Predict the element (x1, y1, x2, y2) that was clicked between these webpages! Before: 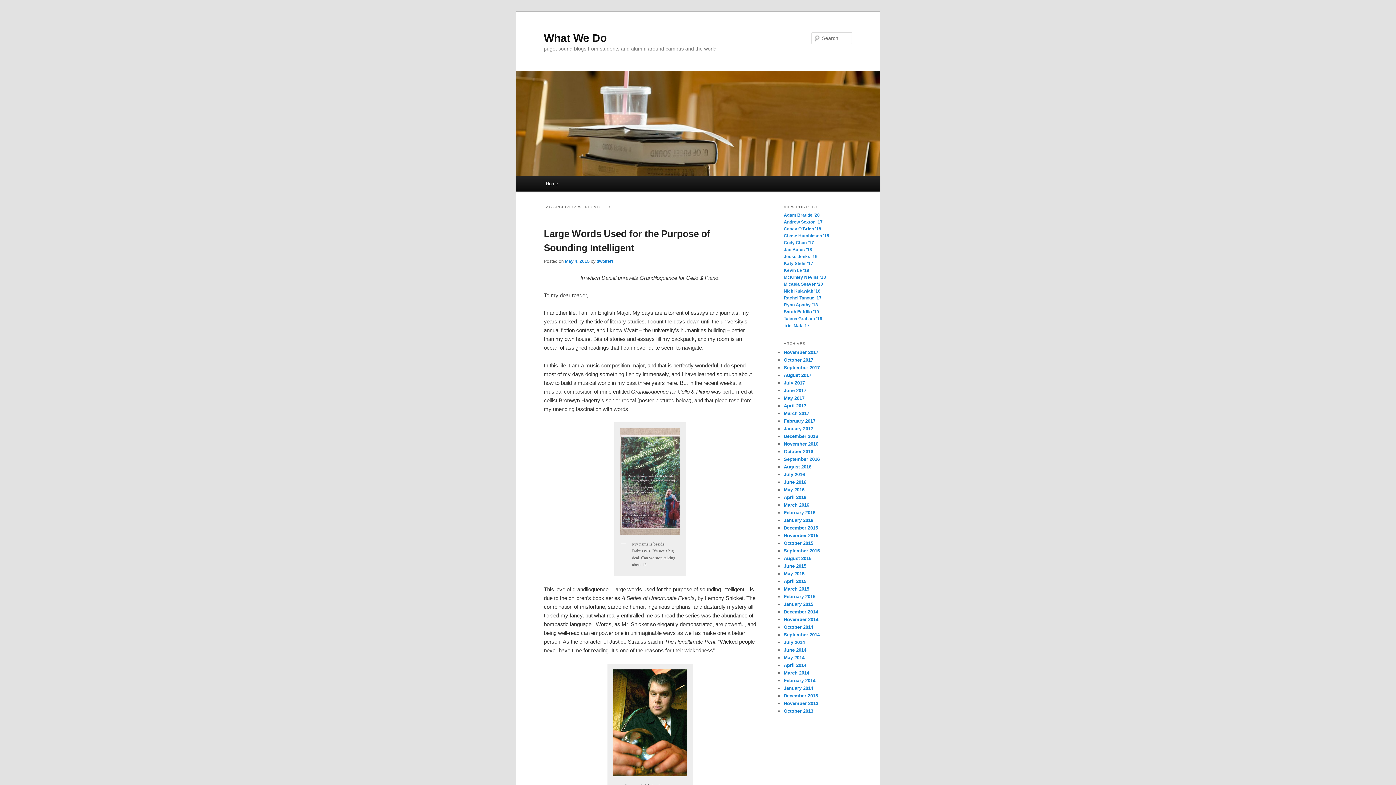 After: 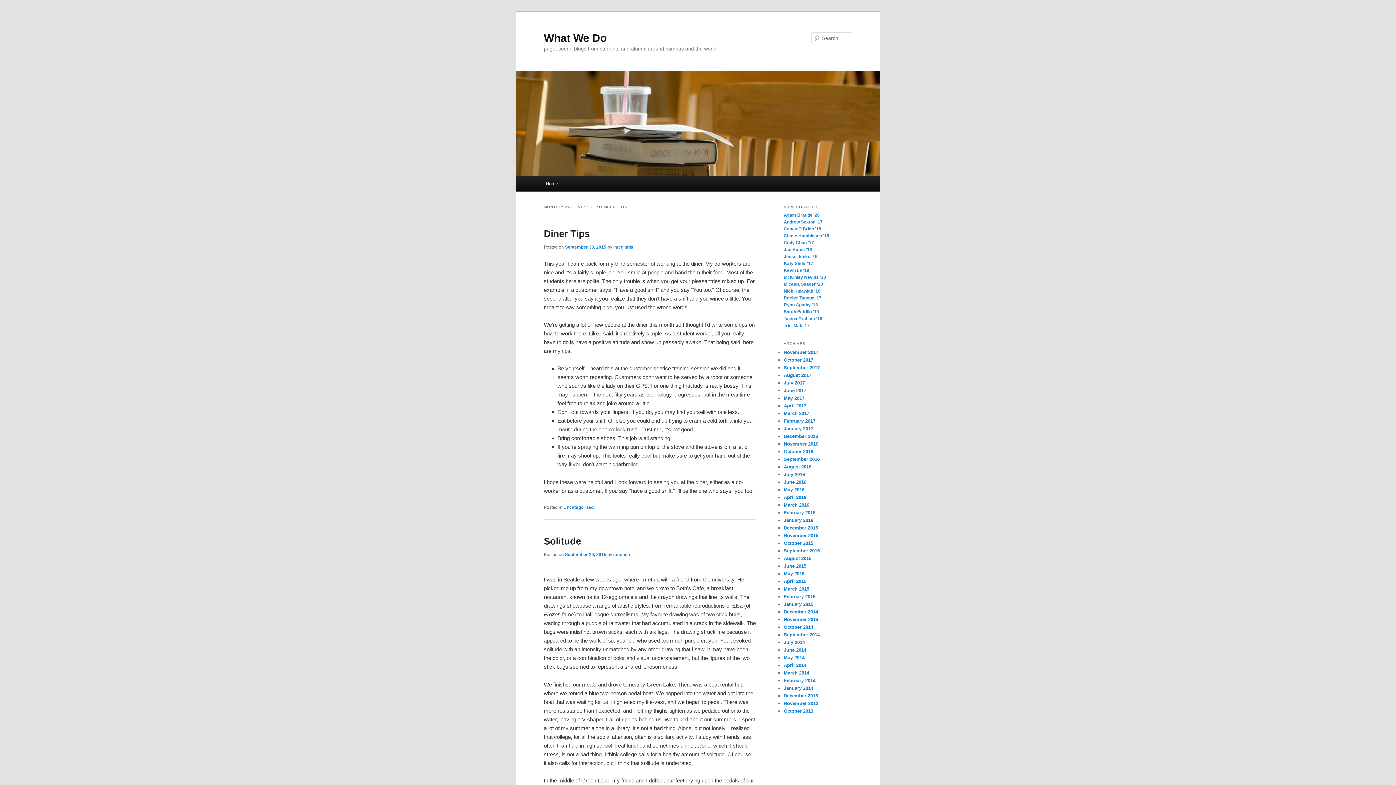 Action: label: September 2015 bbox: (784, 548, 820, 553)